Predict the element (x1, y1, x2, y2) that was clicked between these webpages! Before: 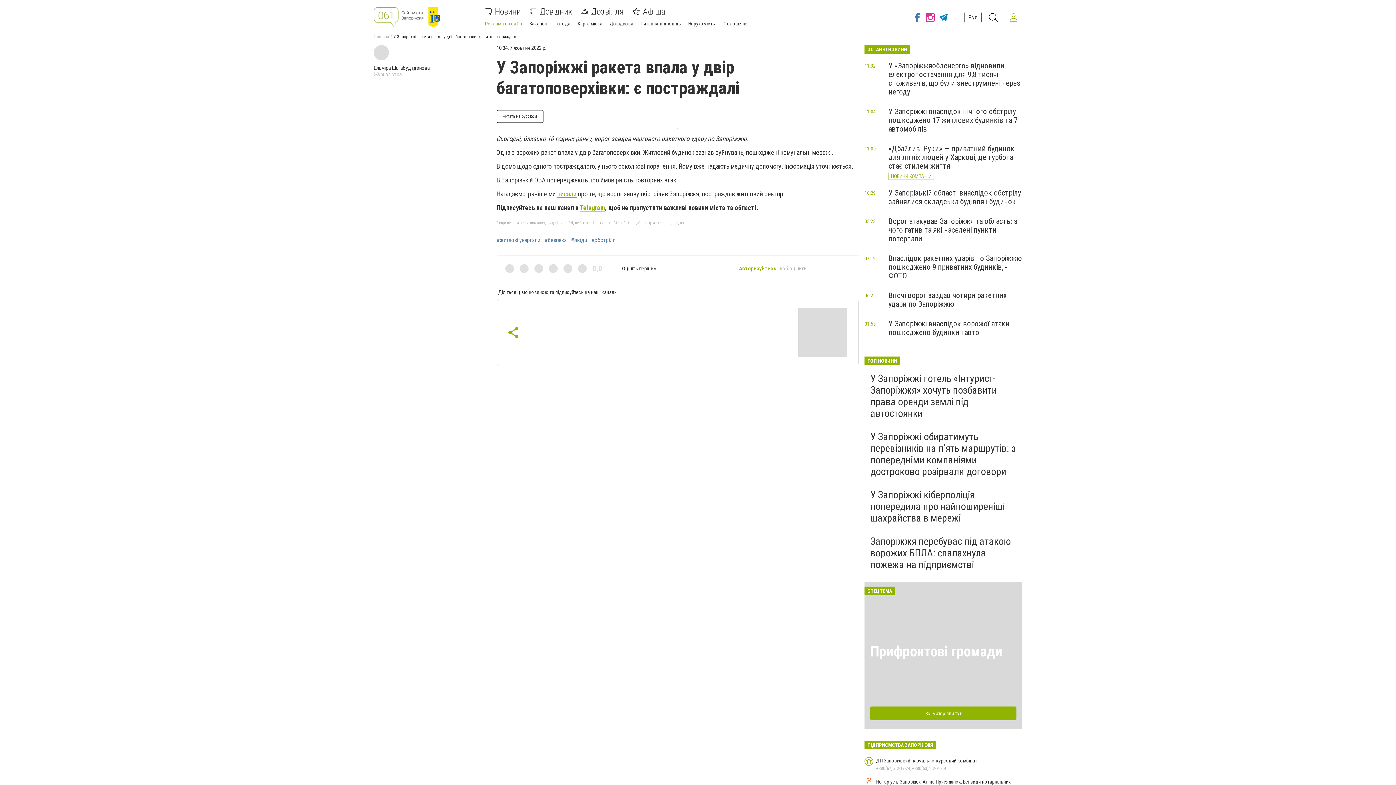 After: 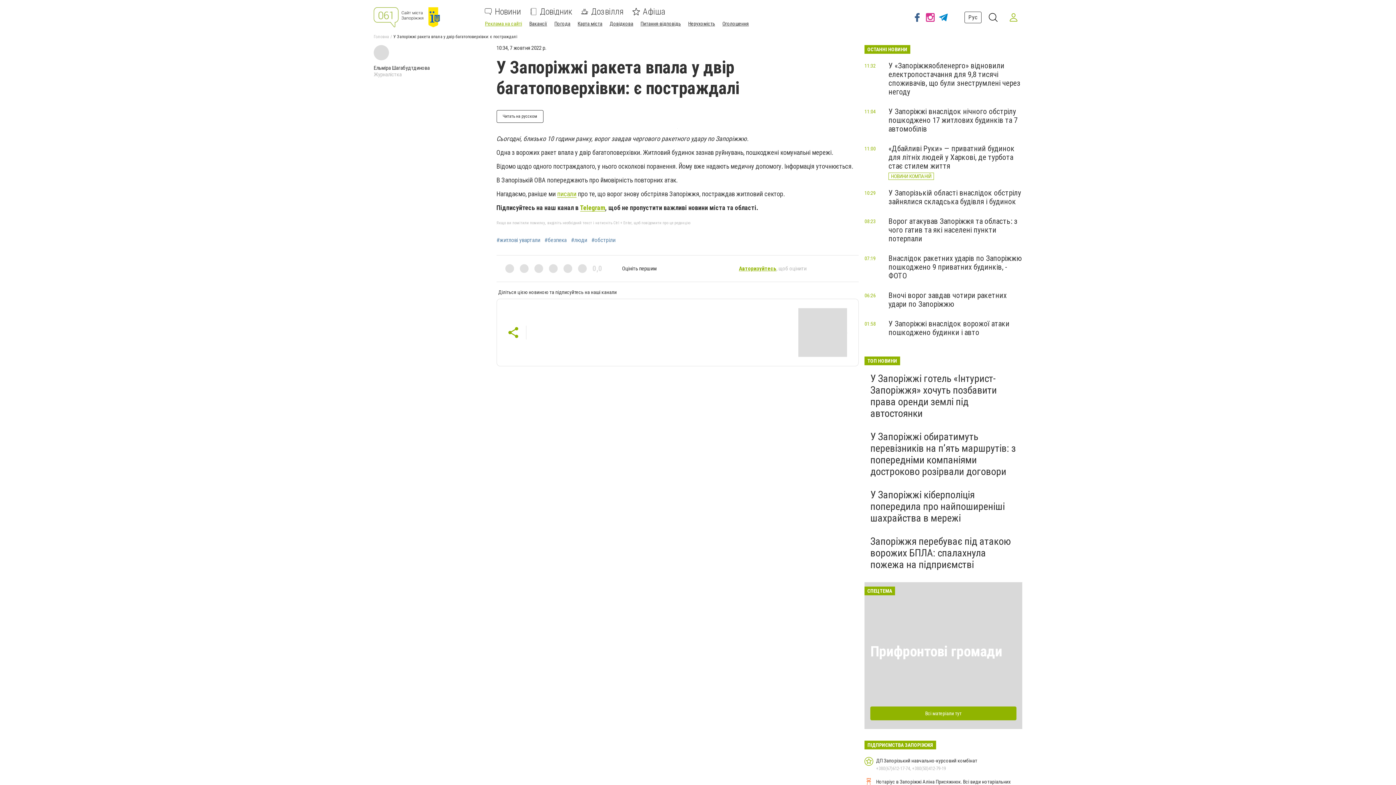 Action: bbox: (910, 8, 924, 26)